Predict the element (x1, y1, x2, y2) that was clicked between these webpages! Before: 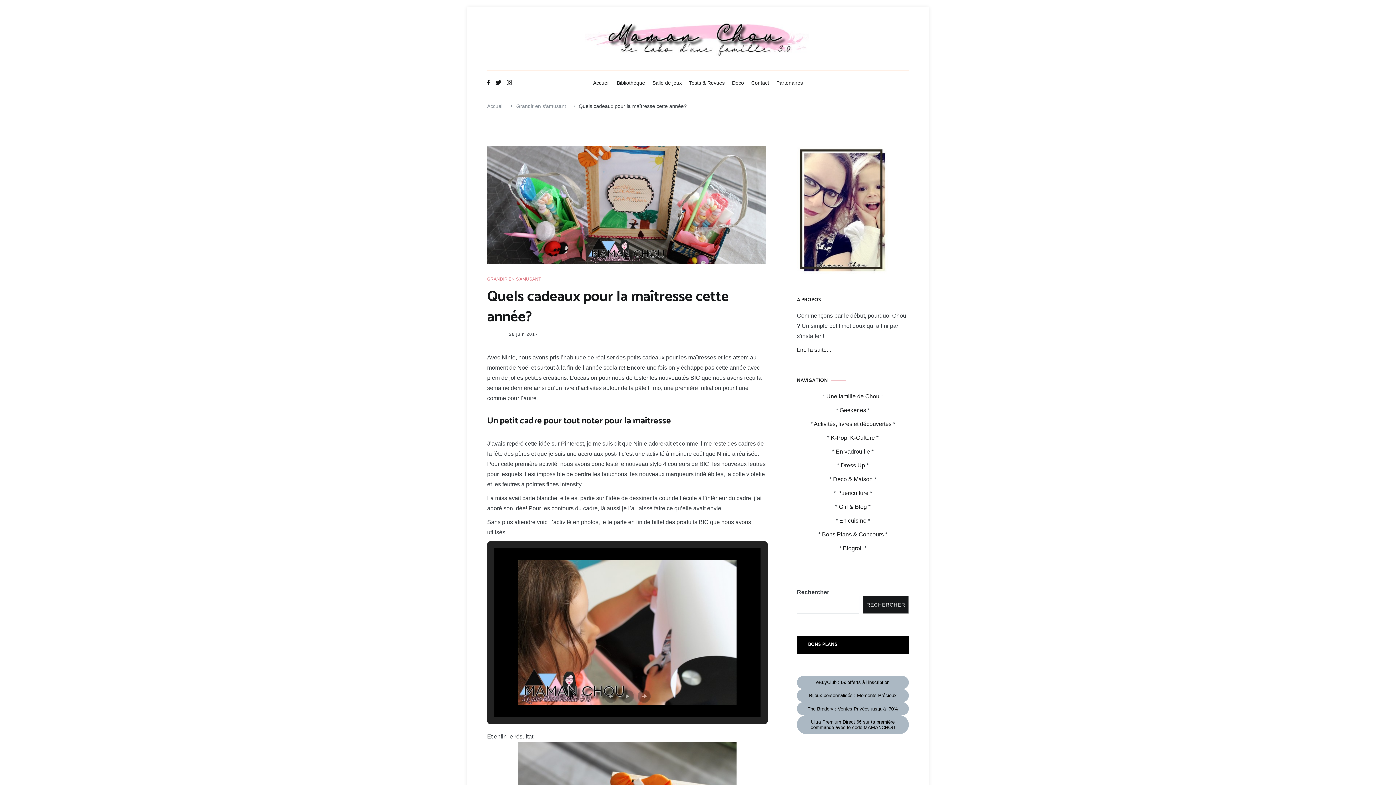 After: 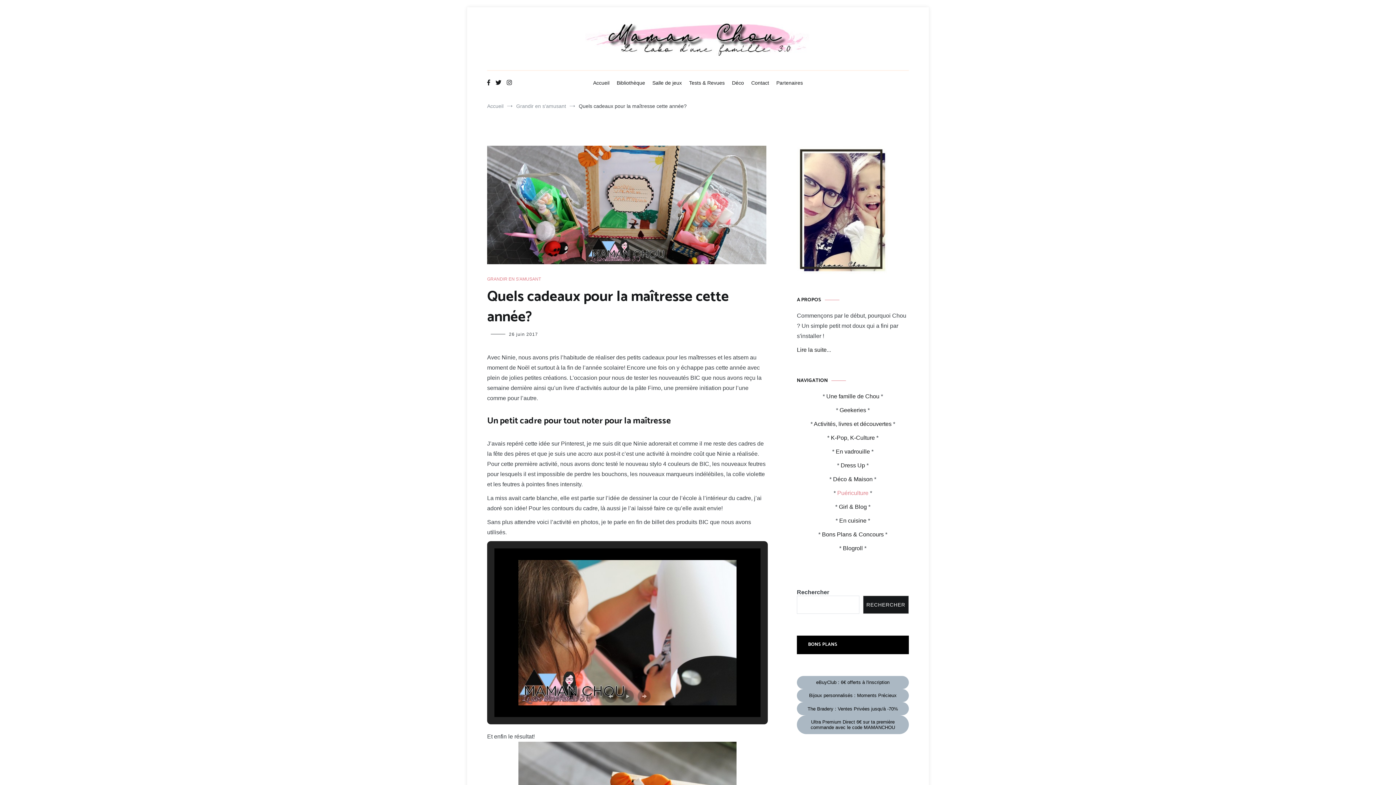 Action: bbox: (837, 490, 868, 496) label: Puériculture